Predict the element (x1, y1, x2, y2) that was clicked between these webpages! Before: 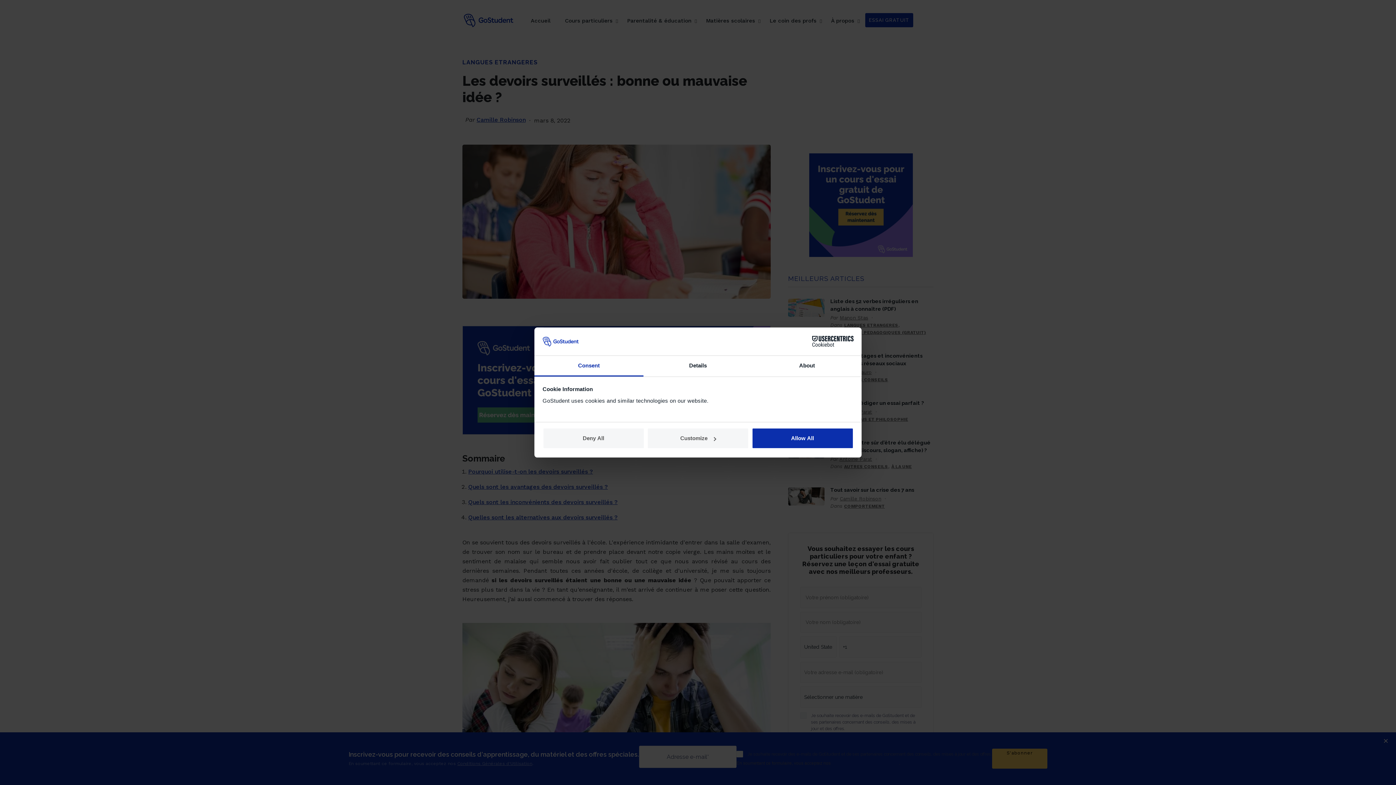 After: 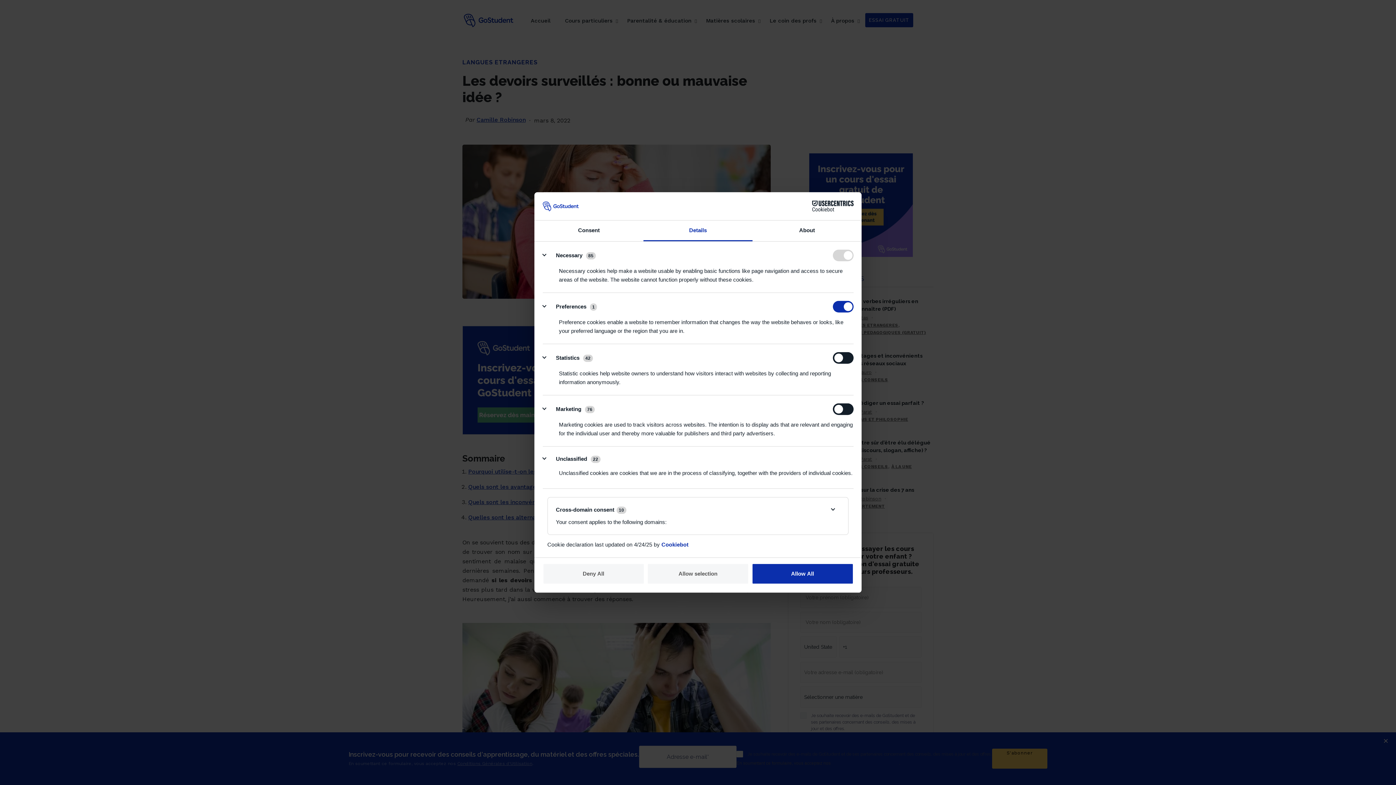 Action: bbox: (643, 355, 752, 376) label: Details